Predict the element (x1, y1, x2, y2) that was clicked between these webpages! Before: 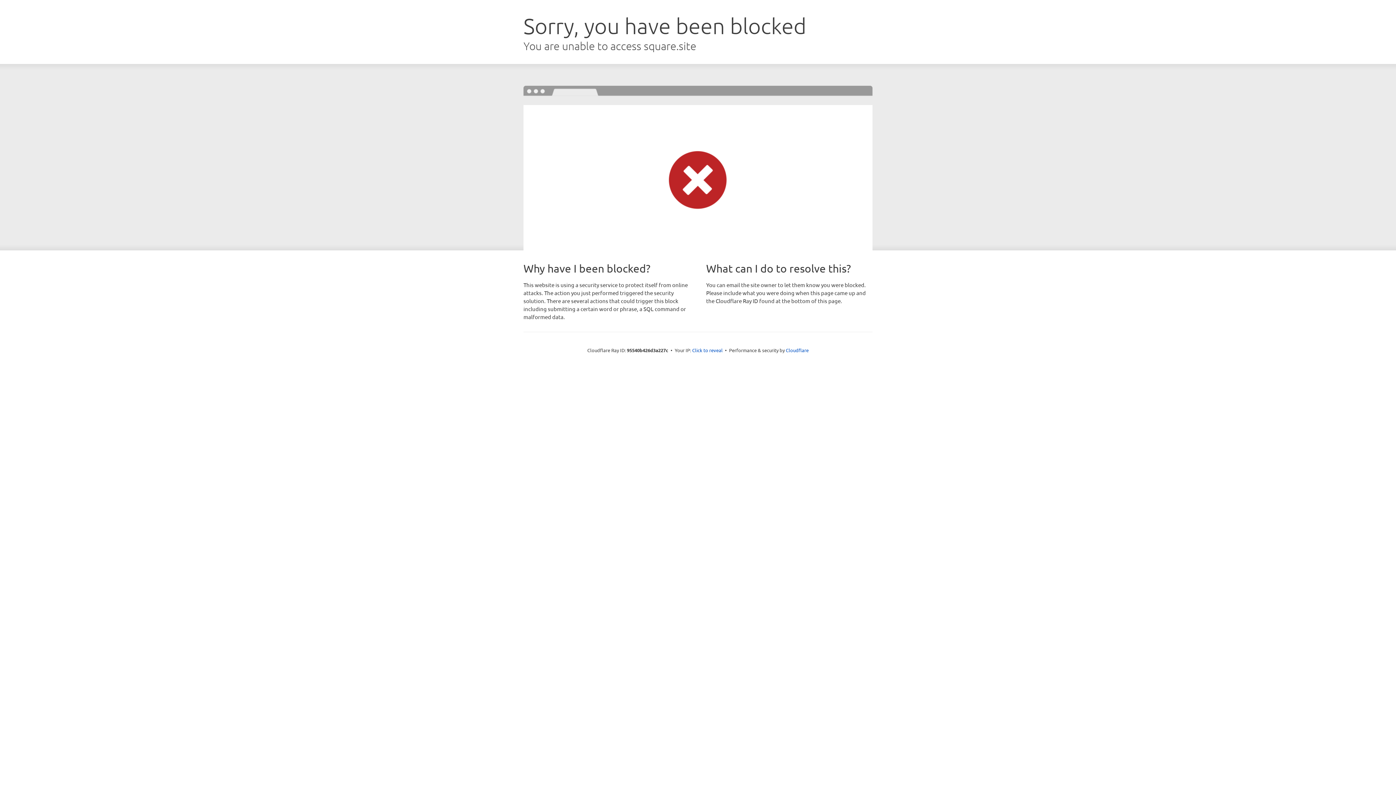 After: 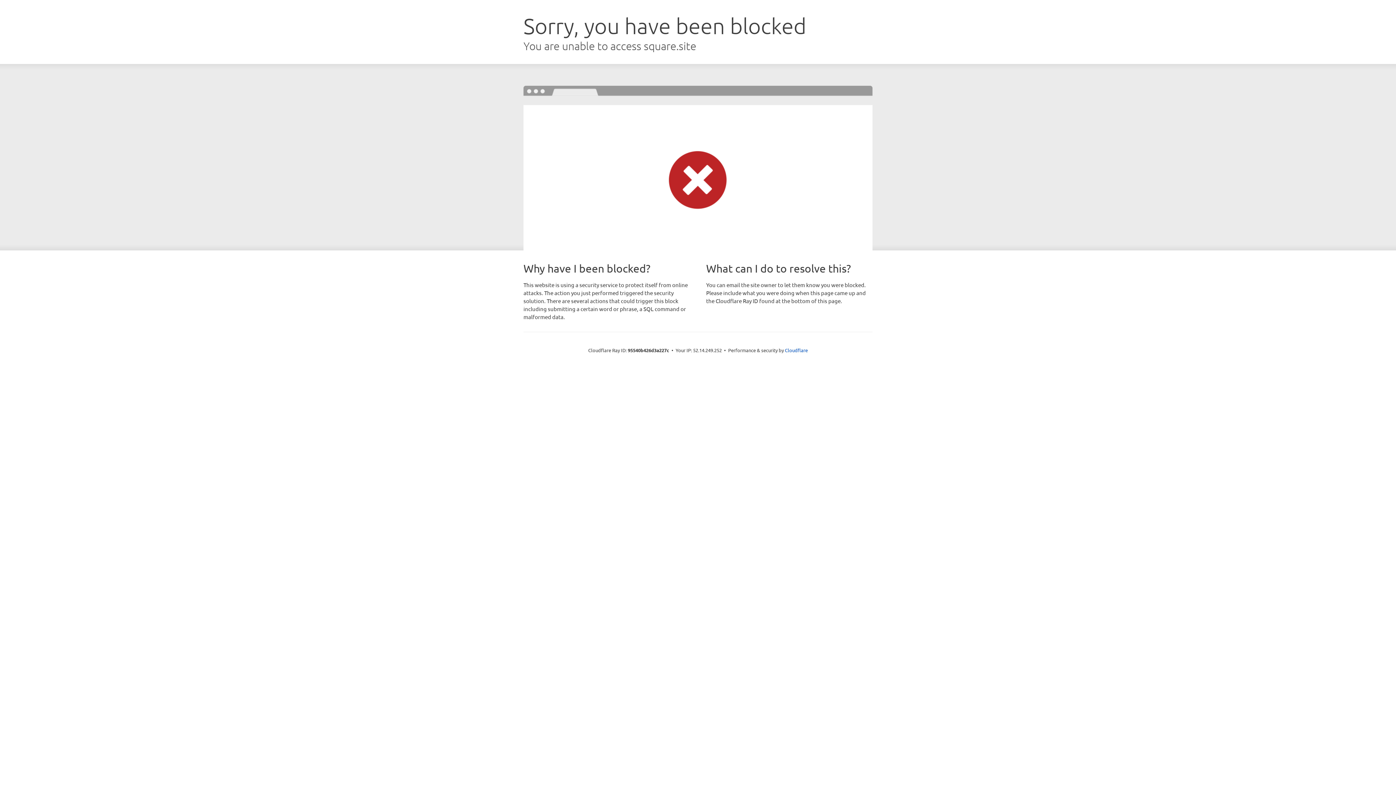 Action: label: Click to reveal bbox: (692, 346, 722, 353)